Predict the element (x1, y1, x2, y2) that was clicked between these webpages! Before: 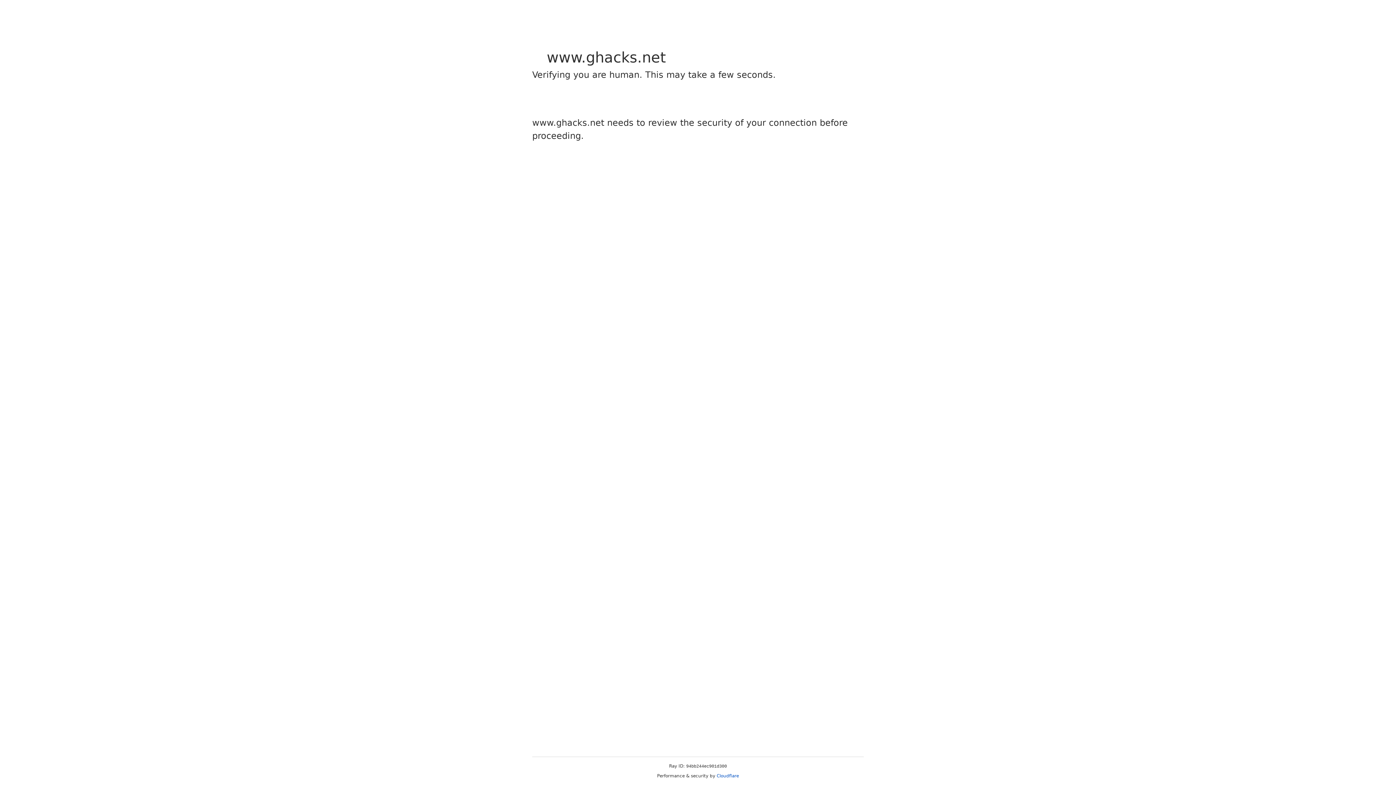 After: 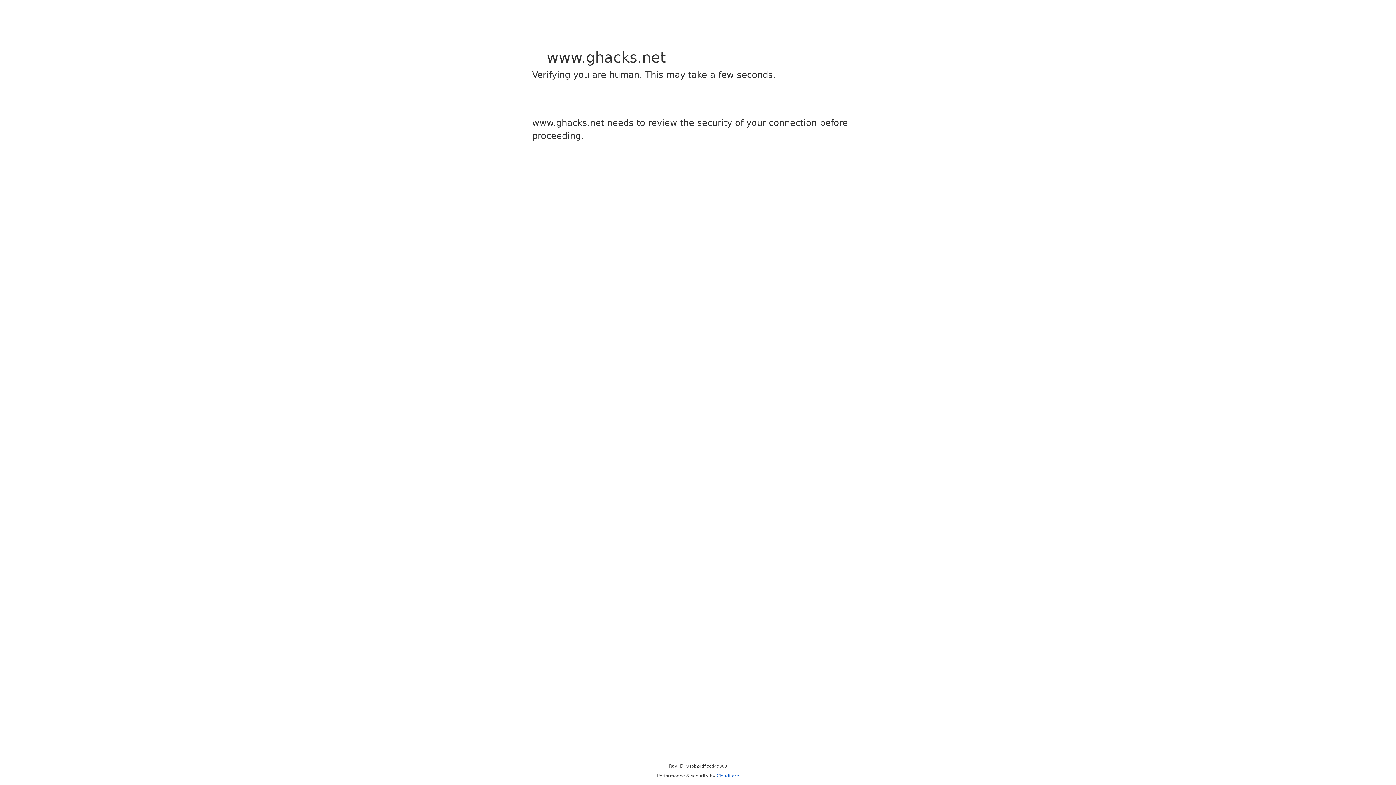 Action: label: Cloudflare bbox: (716, 773, 739, 778)